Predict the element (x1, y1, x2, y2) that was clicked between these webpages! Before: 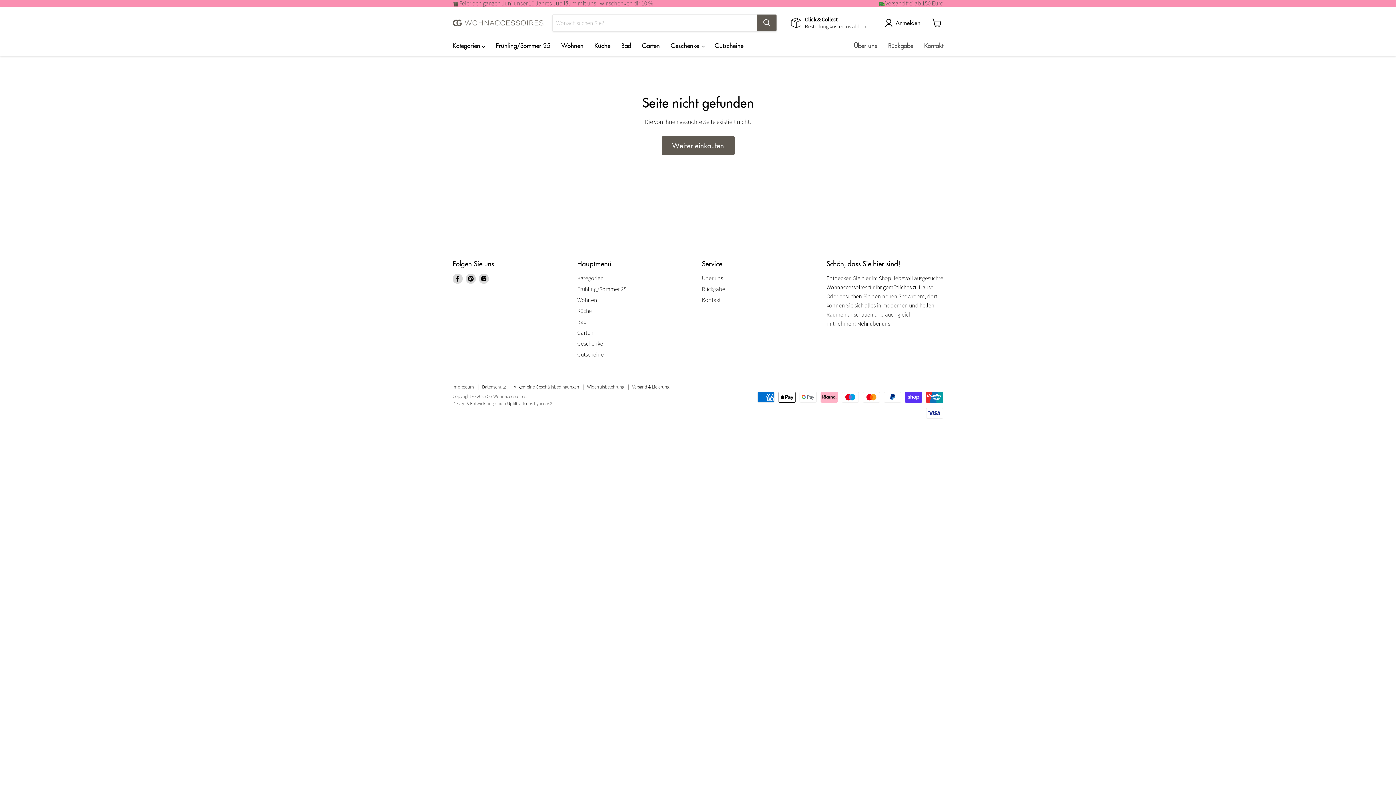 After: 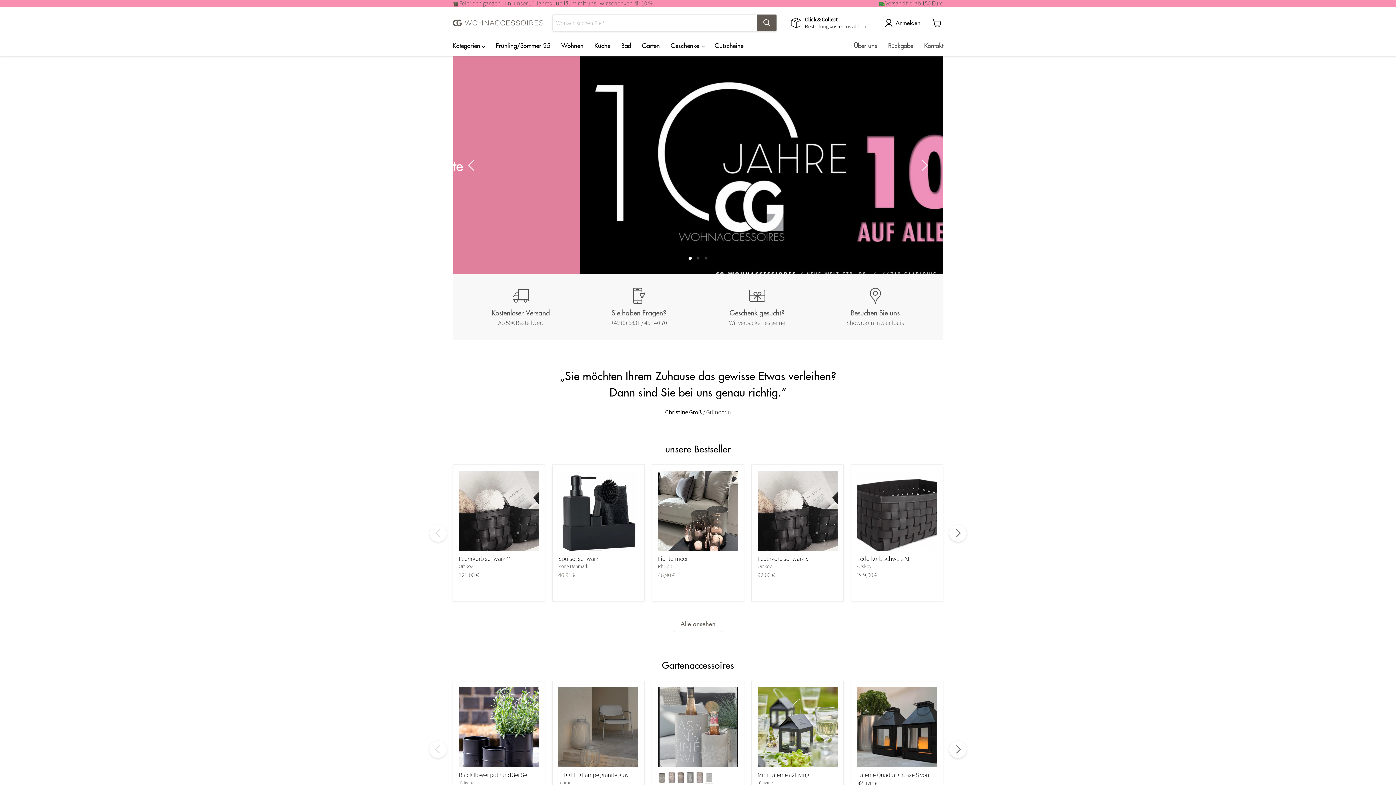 Action: bbox: (452, 19, 543, 26)